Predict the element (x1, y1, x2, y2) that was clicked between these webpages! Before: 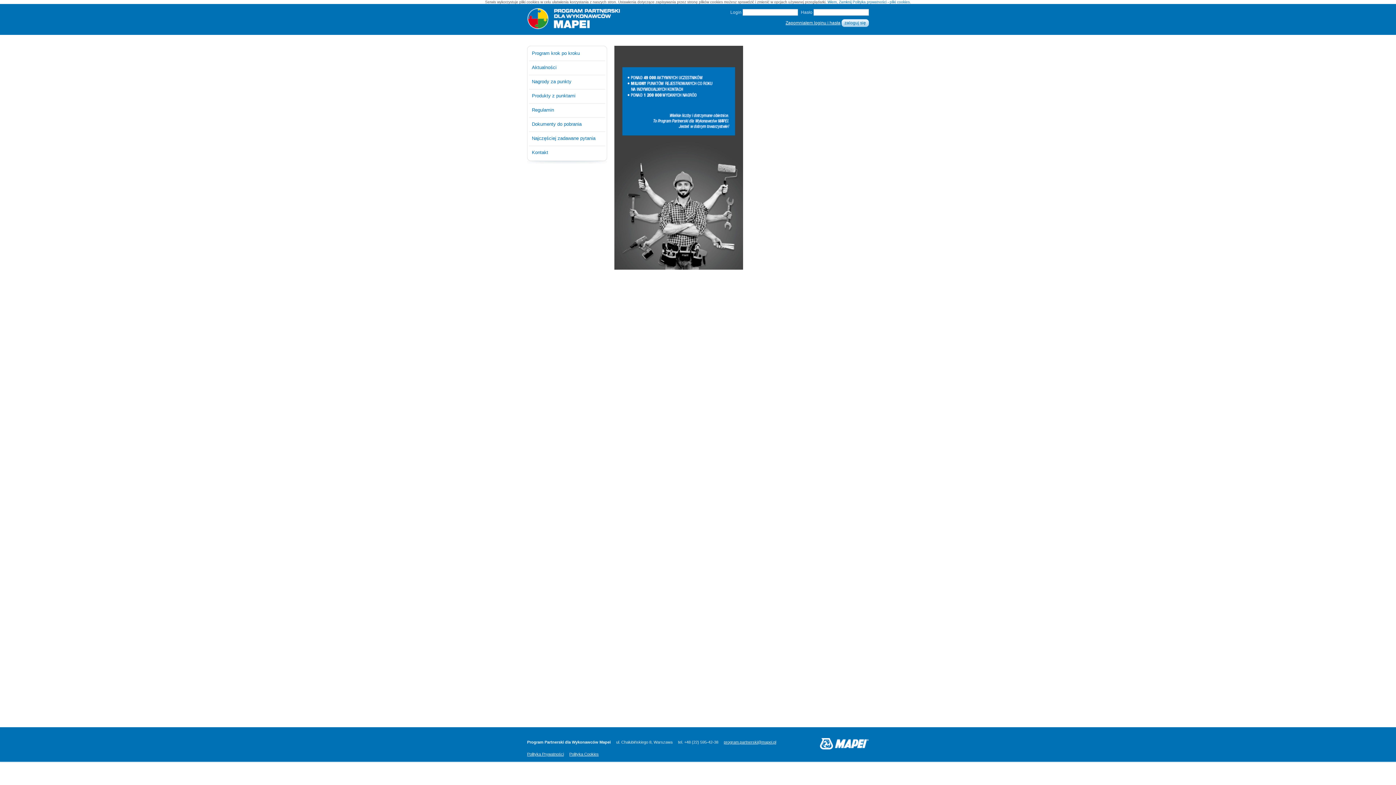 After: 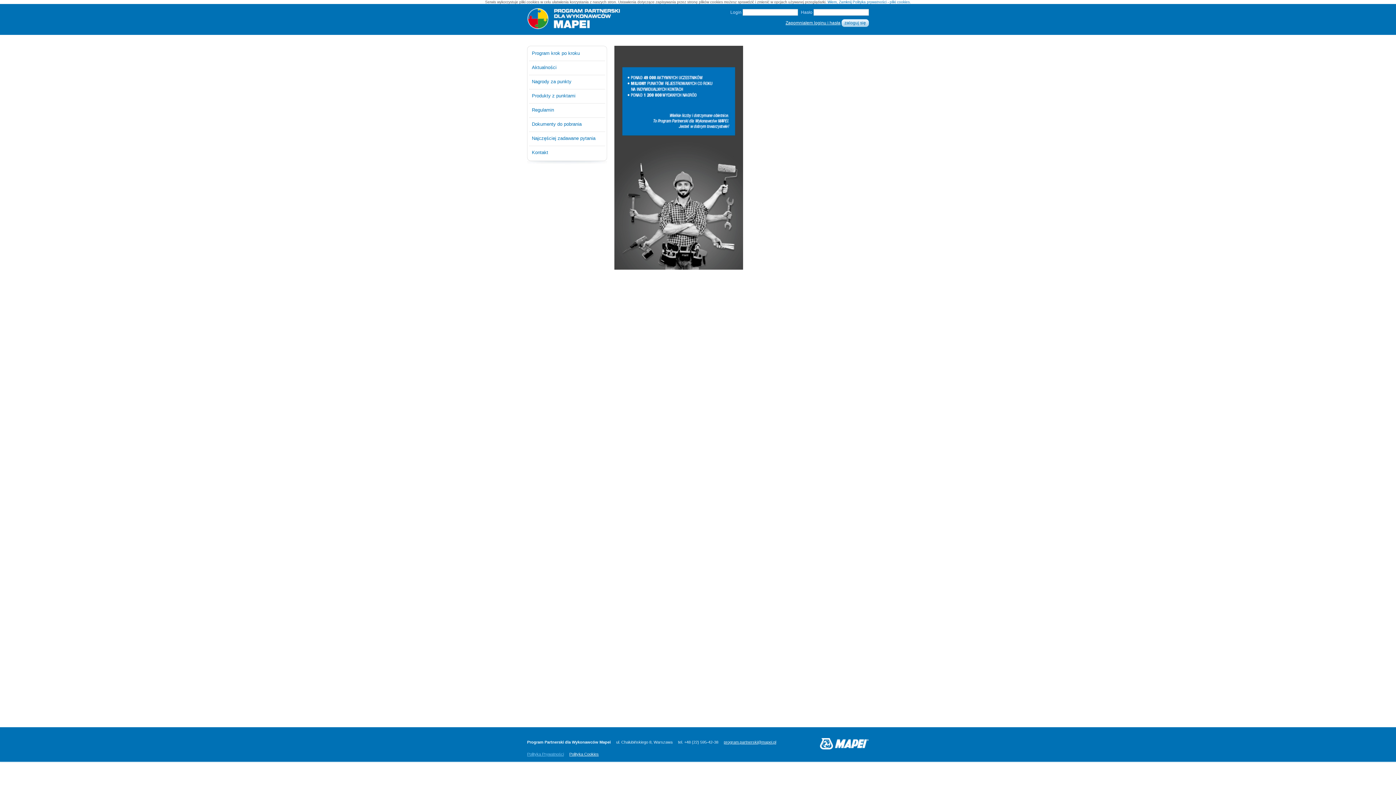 Action: label: Polityka Prywatności bbox: (527, 752, 564, 756)